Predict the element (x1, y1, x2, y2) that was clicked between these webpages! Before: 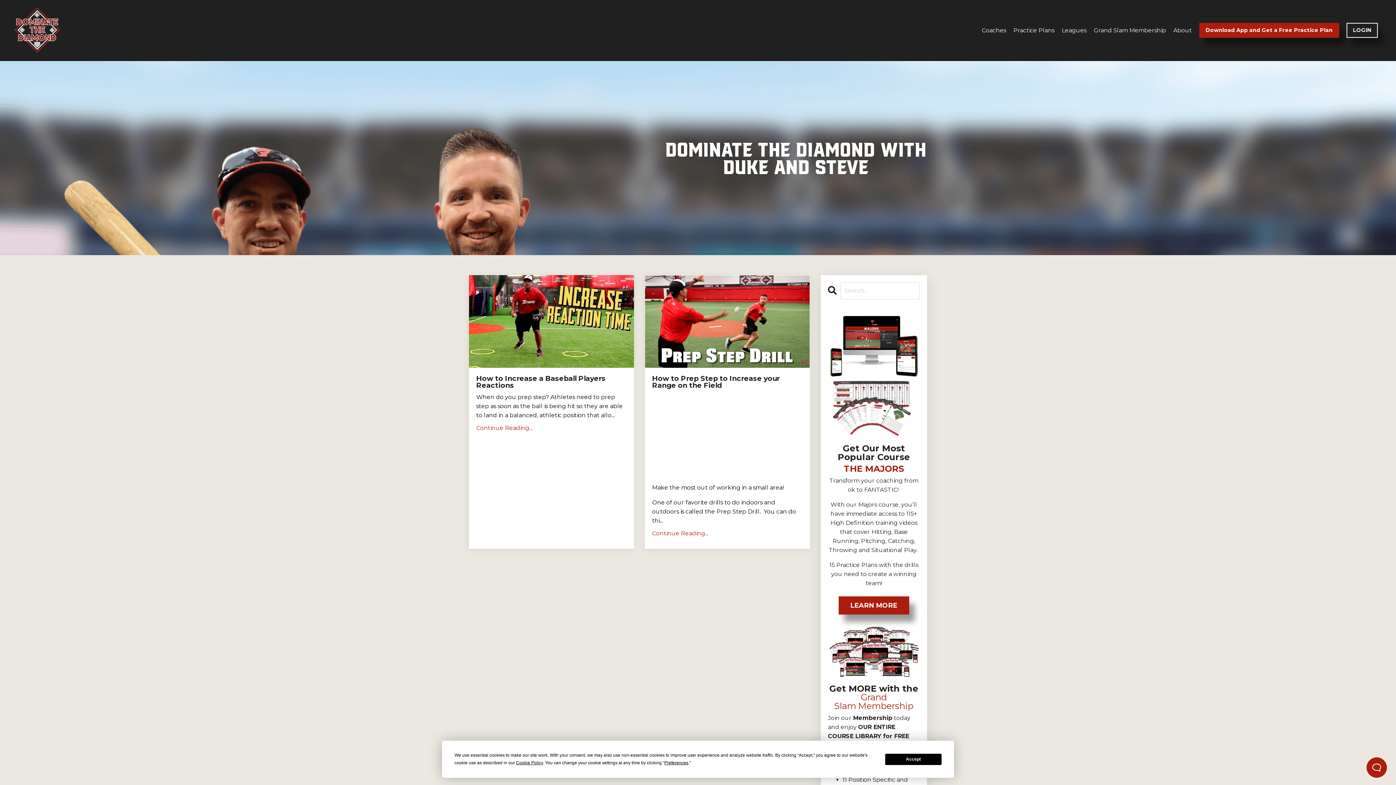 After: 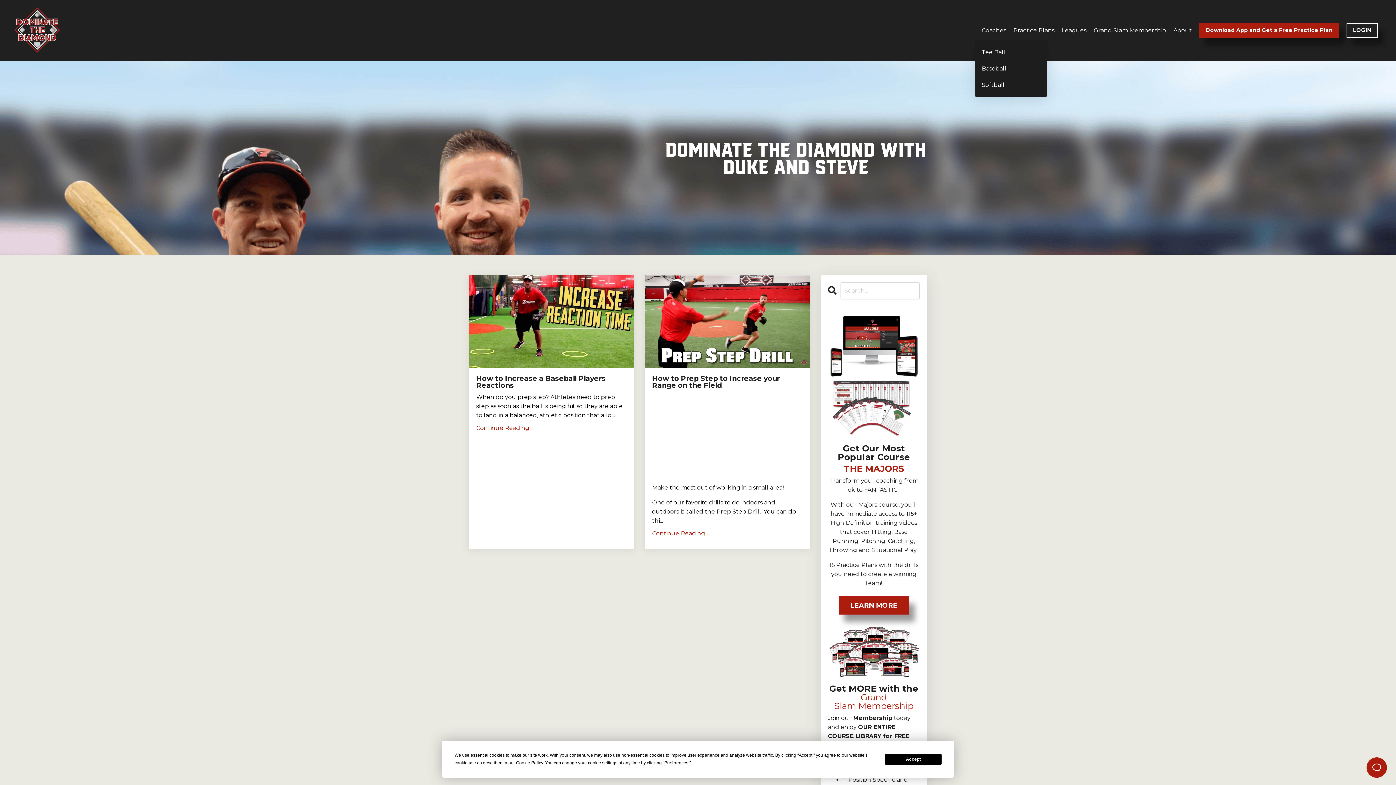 Action: label: Coaches bbox: (982, 25, 1006, 35)